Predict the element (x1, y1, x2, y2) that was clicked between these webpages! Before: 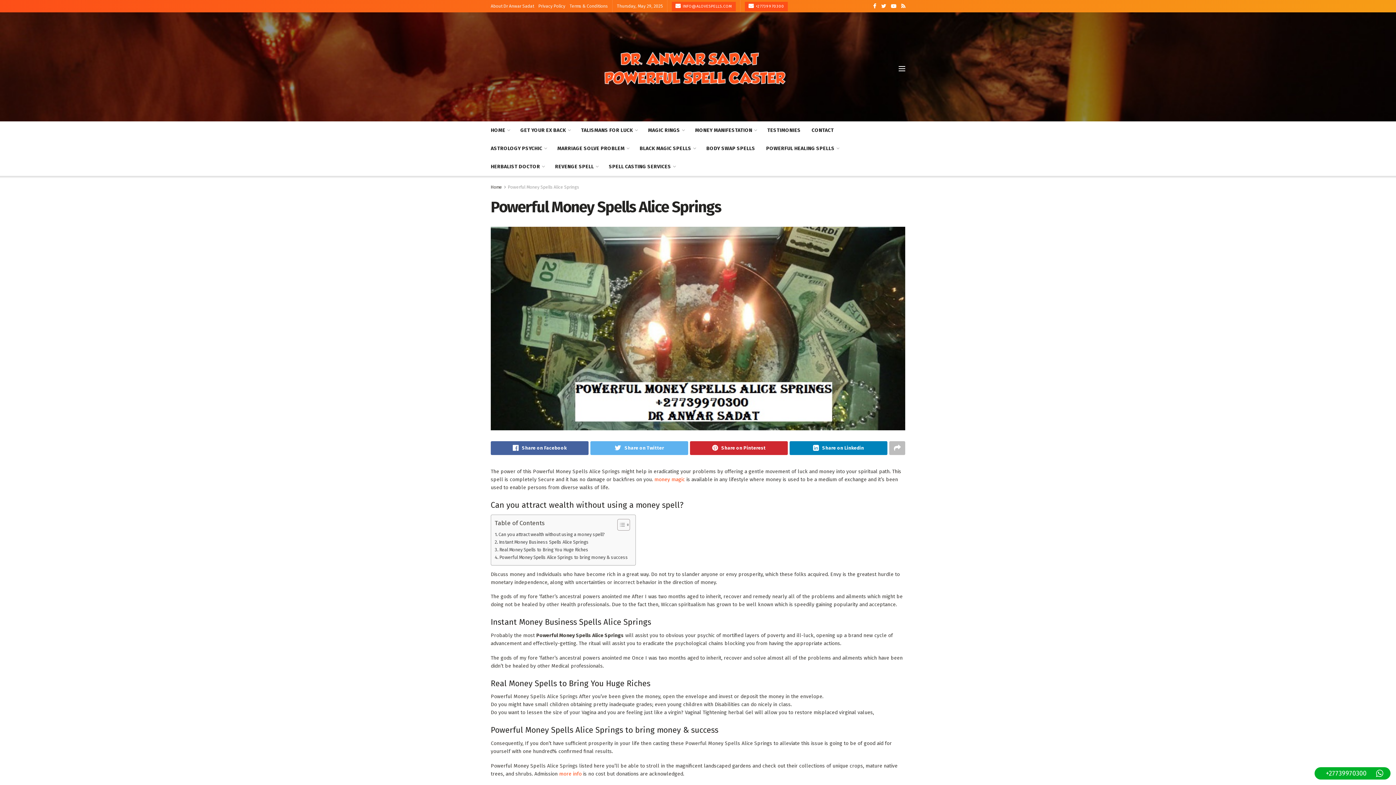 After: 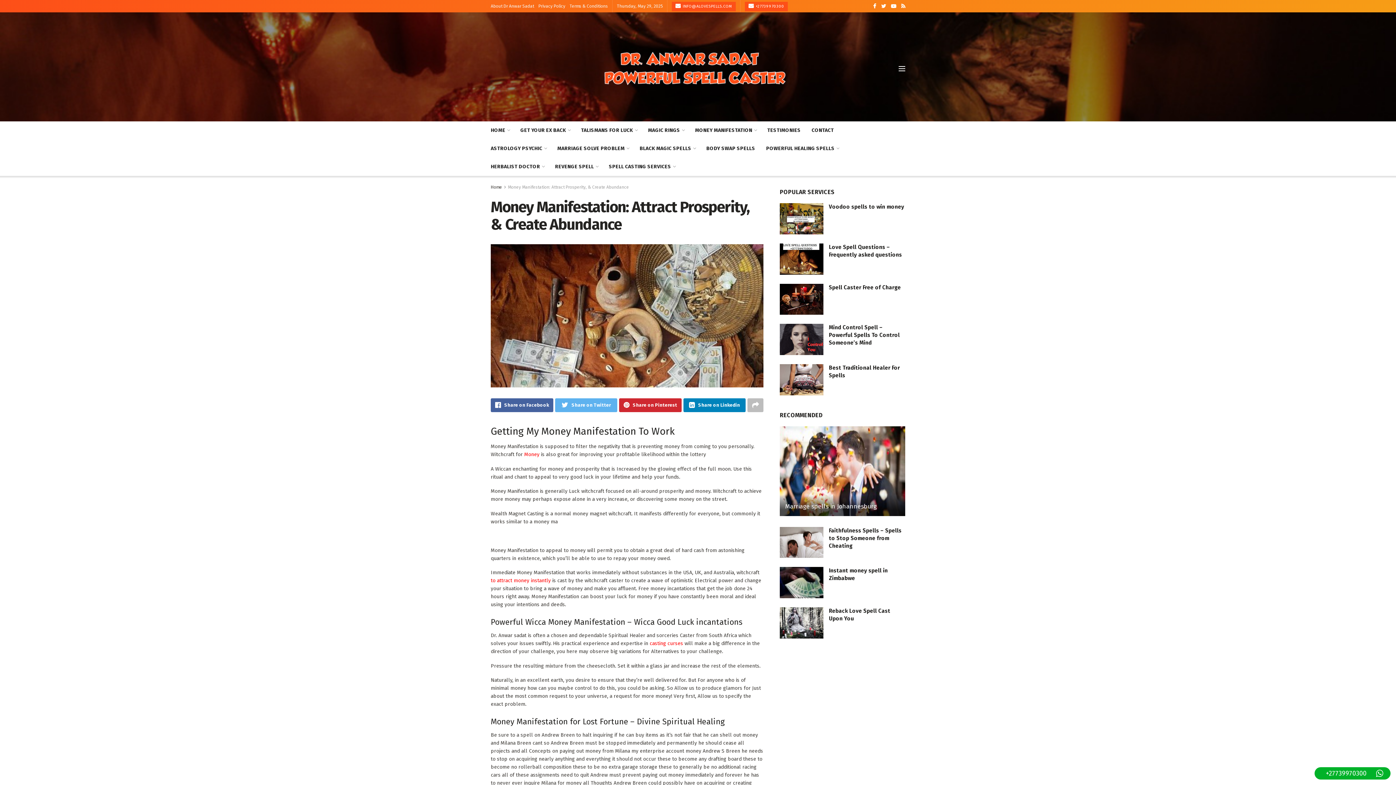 Action: label: MONEY MANIFESTATION bbox: (695, 125, 756, 135)